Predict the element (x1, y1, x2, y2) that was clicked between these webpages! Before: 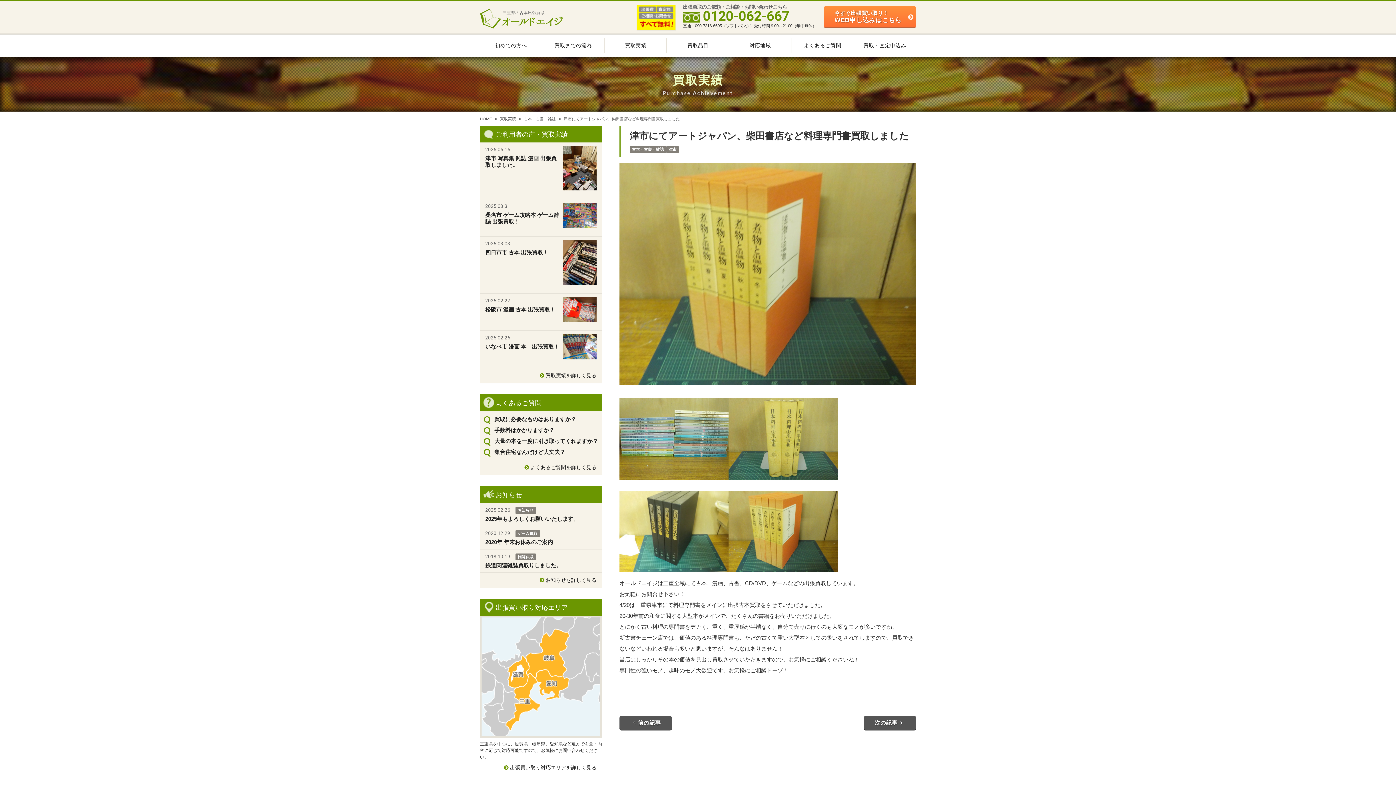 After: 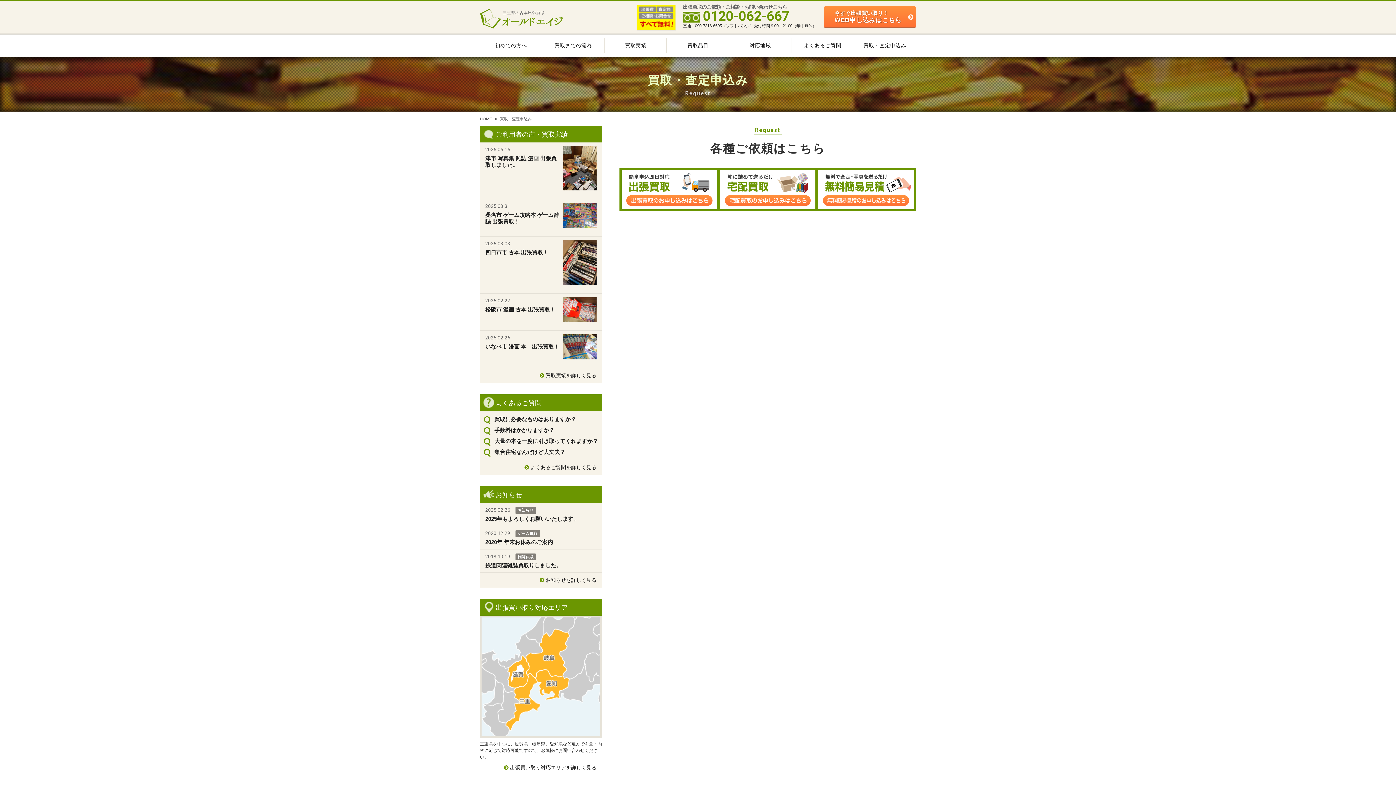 Action: bbox: (854, 34, 916, 56) label: 買取・査定申込み